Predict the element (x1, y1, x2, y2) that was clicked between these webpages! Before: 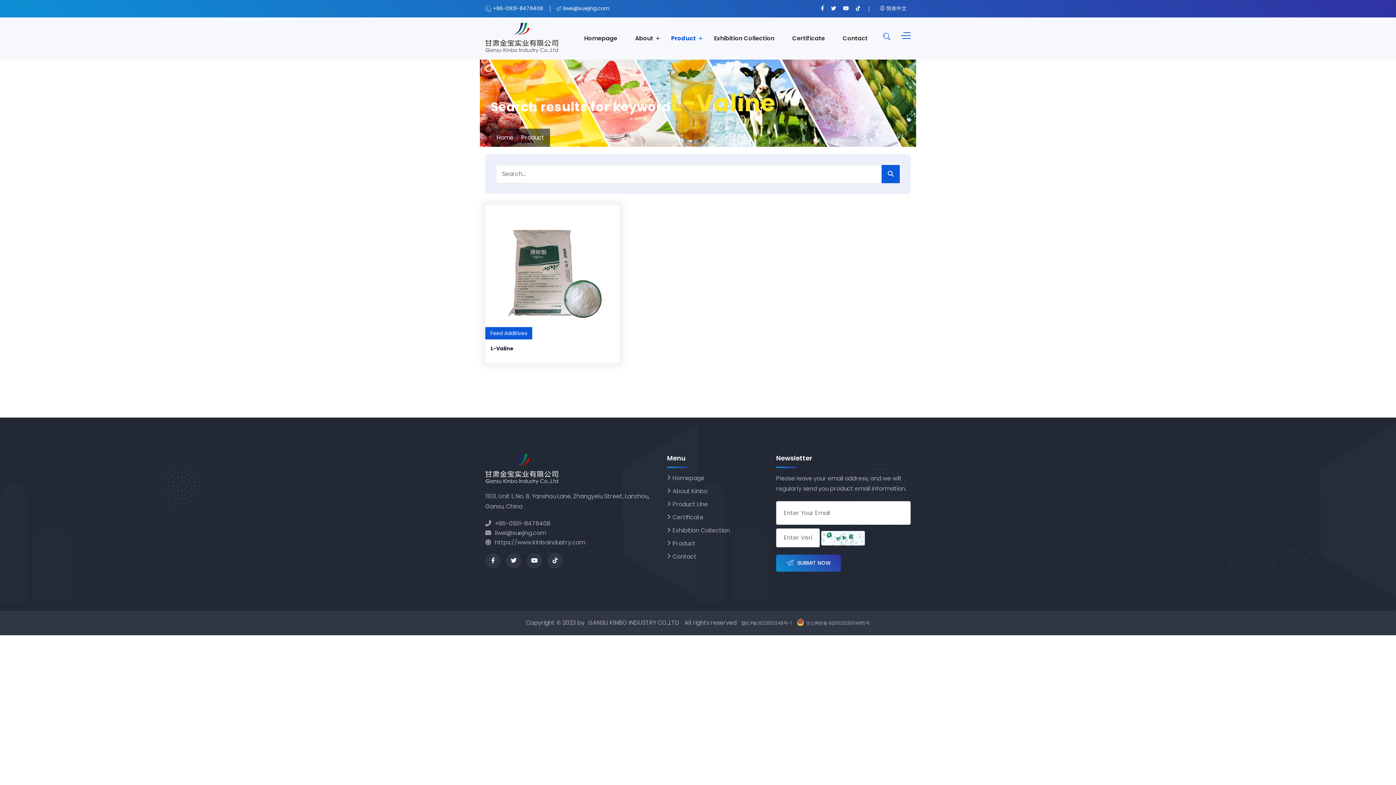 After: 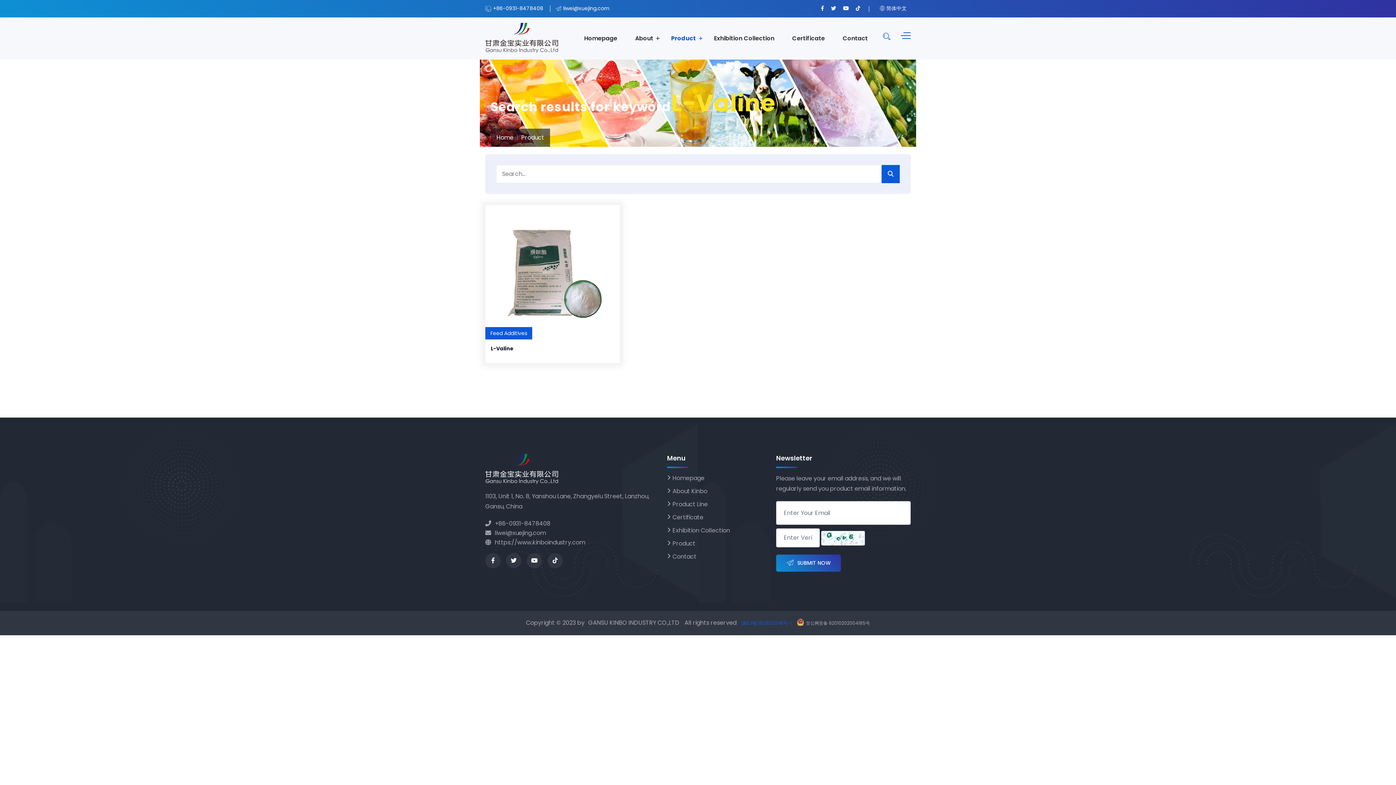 Action: bbox: (738, 620, 795, 626) label: 陇ICP备2023001248号-1